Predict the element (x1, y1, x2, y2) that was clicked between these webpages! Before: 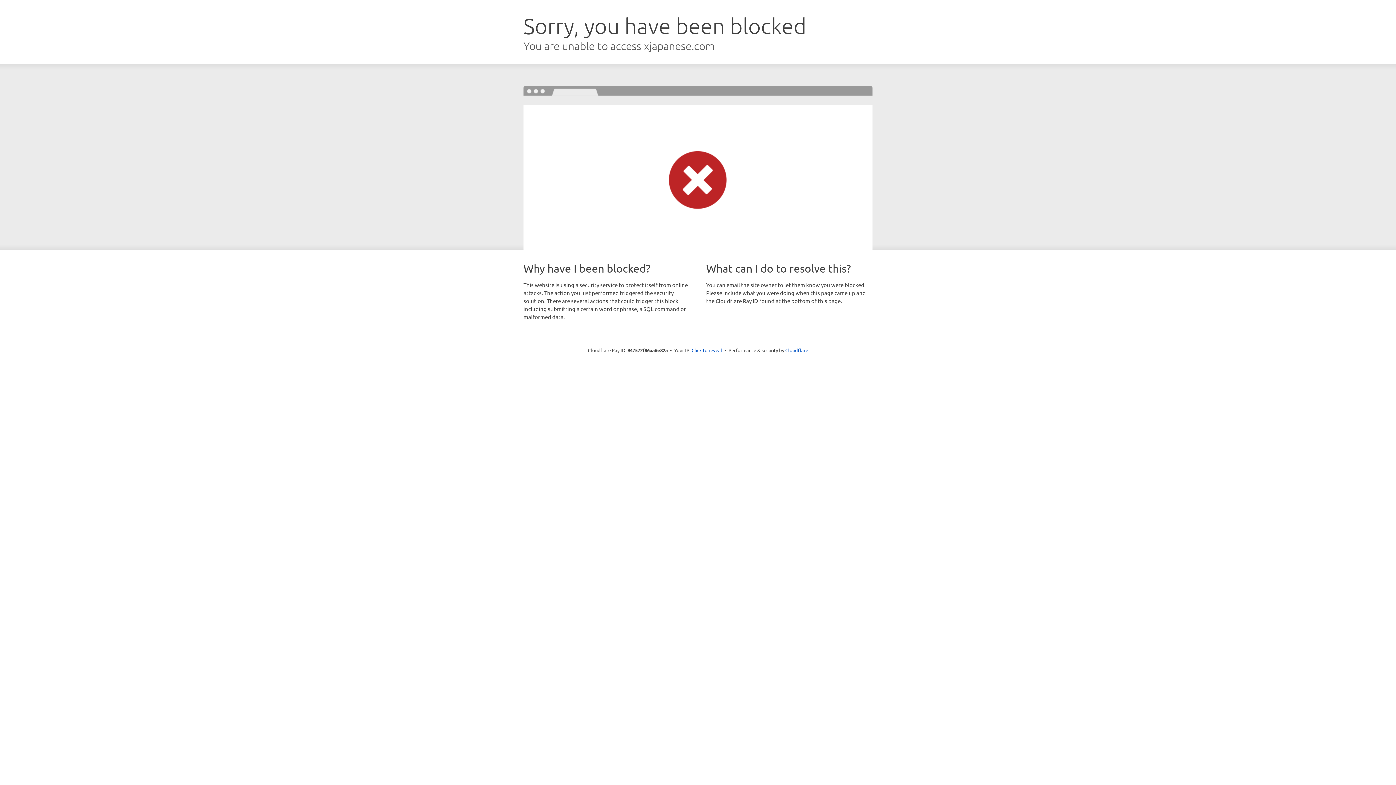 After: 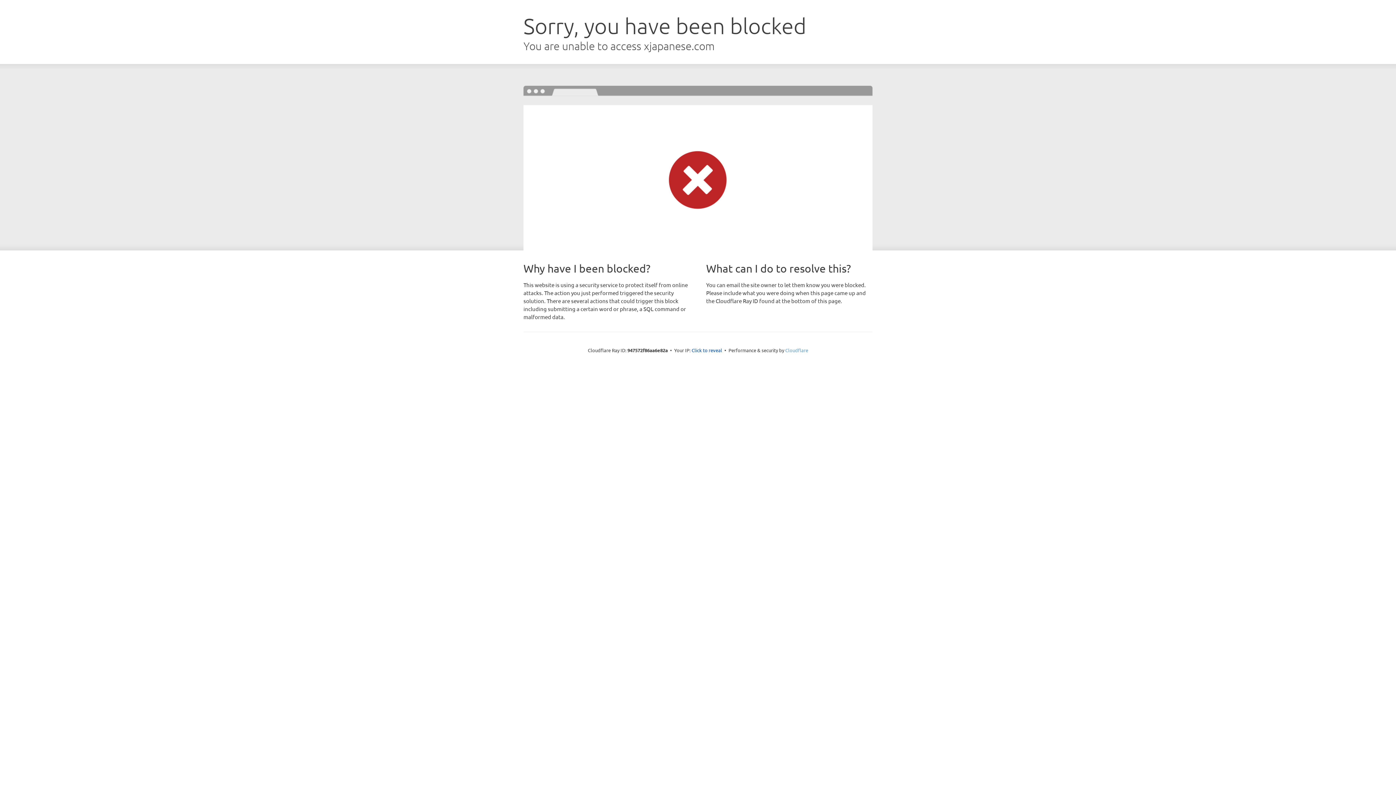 Action: label: Cloudflare bbox: (785, 347, 808, 353)